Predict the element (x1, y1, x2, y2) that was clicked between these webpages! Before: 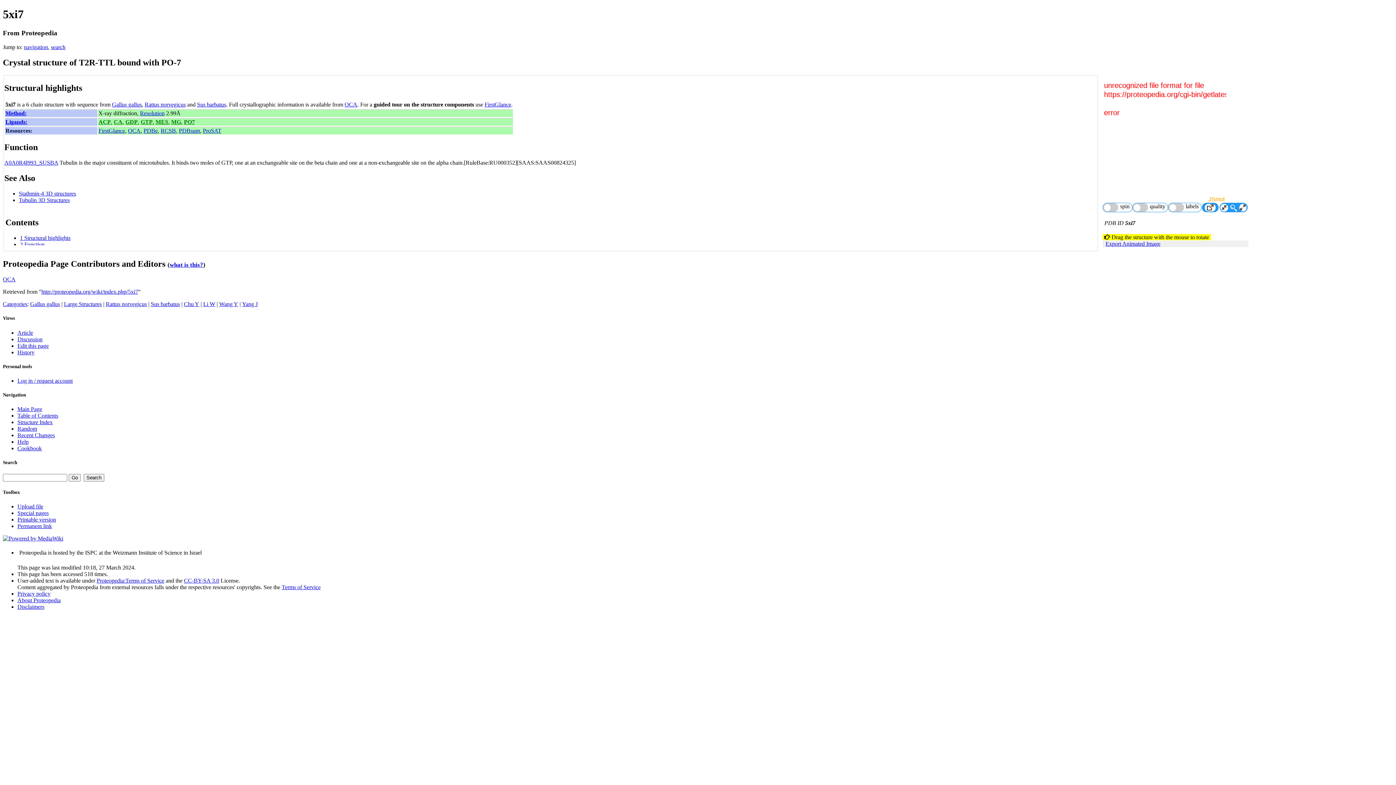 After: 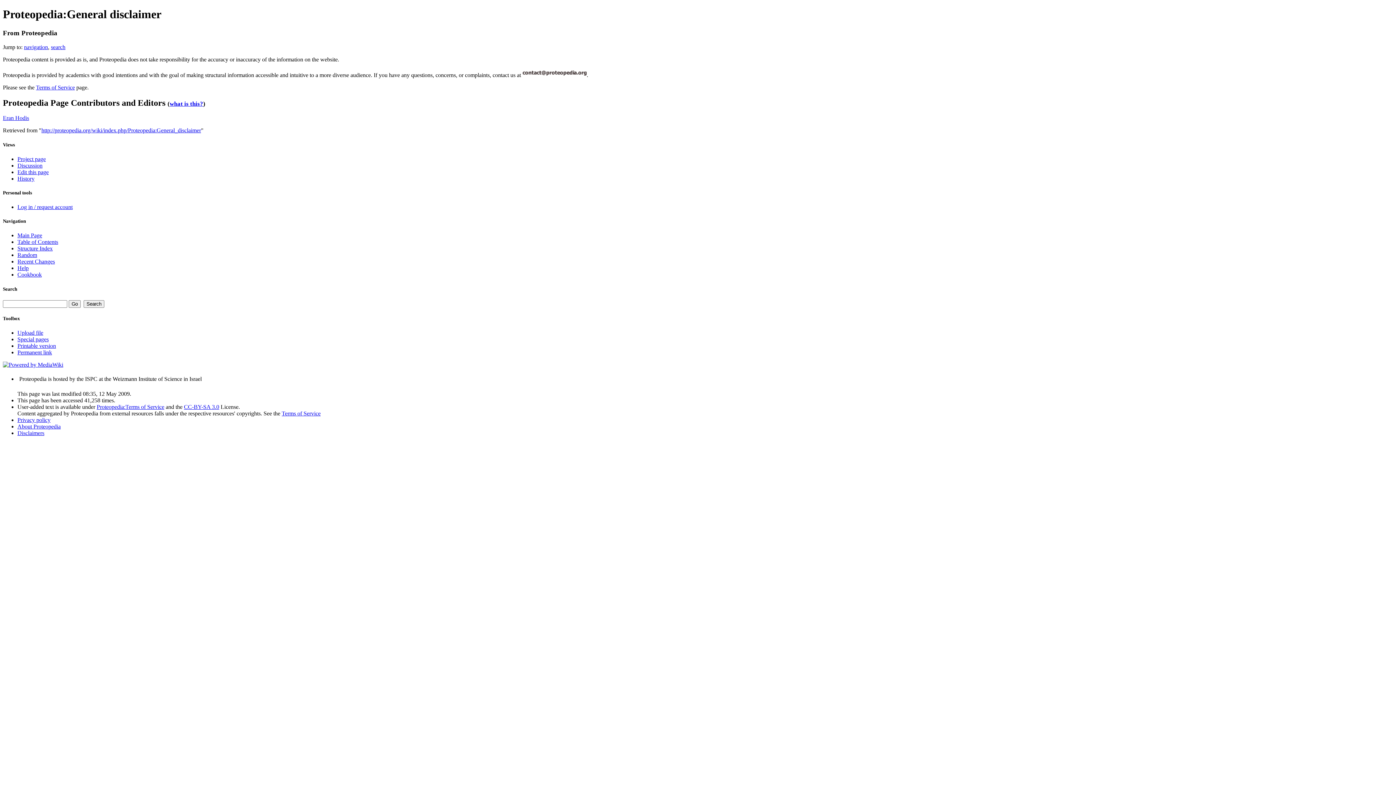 Action: label: Disclaimers bbox: (17, 603, 44, 610)